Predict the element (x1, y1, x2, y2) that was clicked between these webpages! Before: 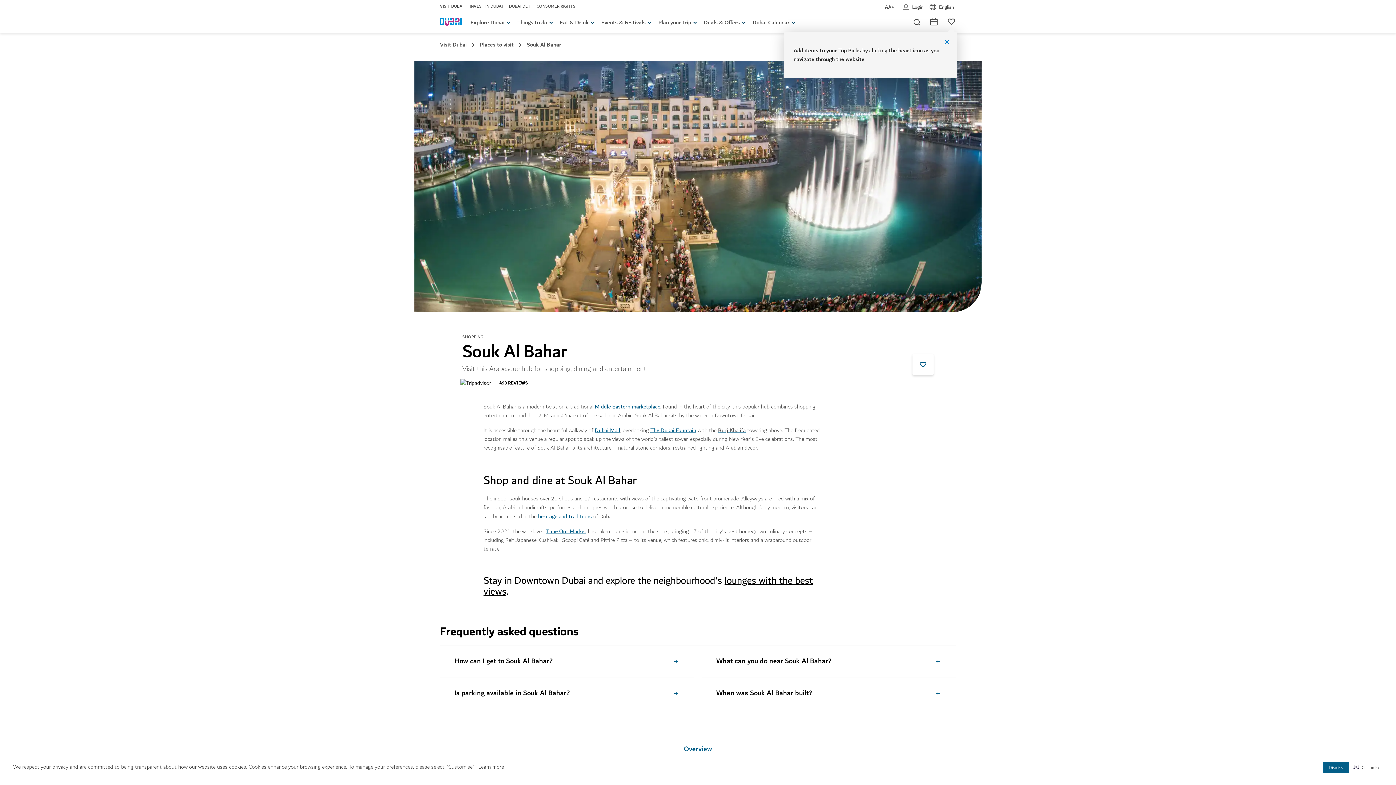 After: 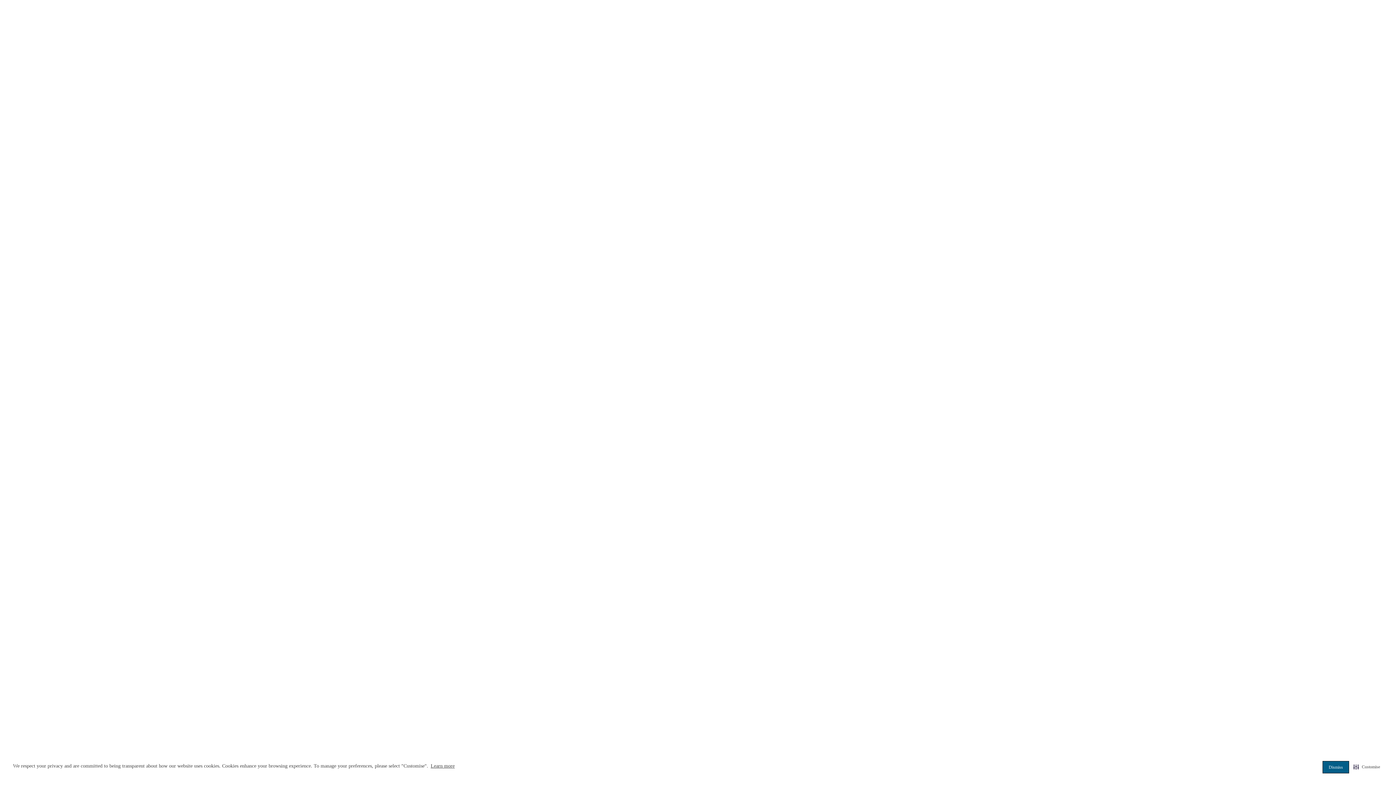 Action: bbox: (902, 3, 923, 10) label: Login